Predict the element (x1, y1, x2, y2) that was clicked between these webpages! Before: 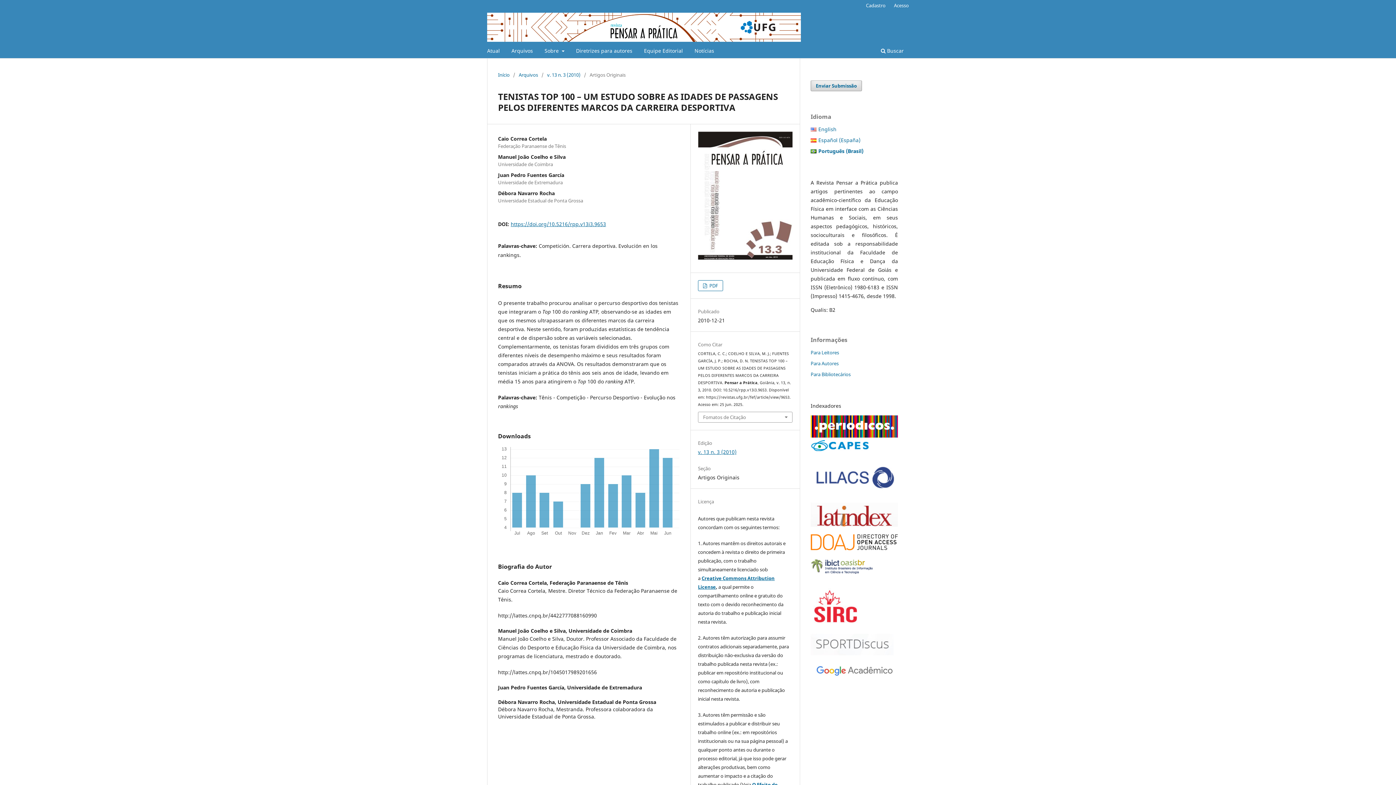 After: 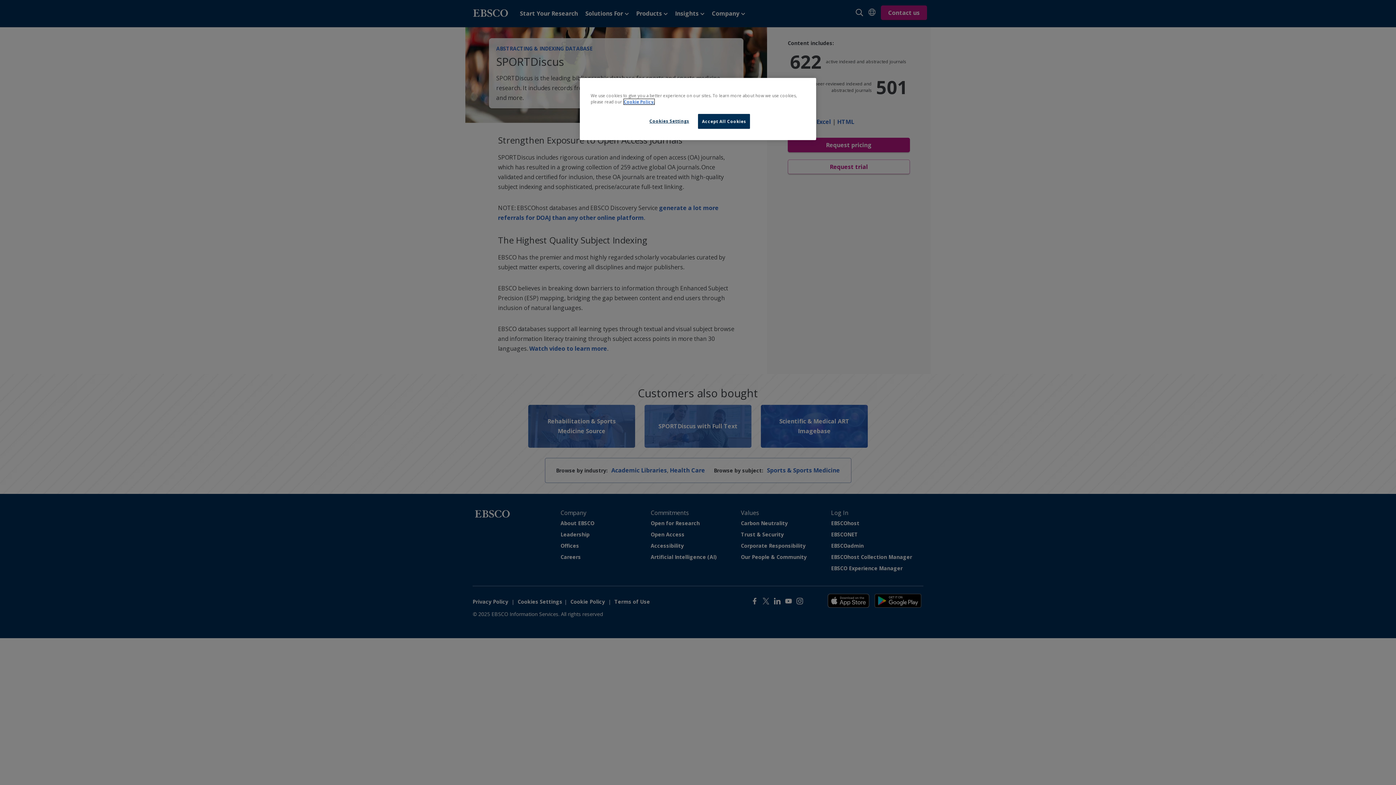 Action: bbox: (810, 650, 893, 657)